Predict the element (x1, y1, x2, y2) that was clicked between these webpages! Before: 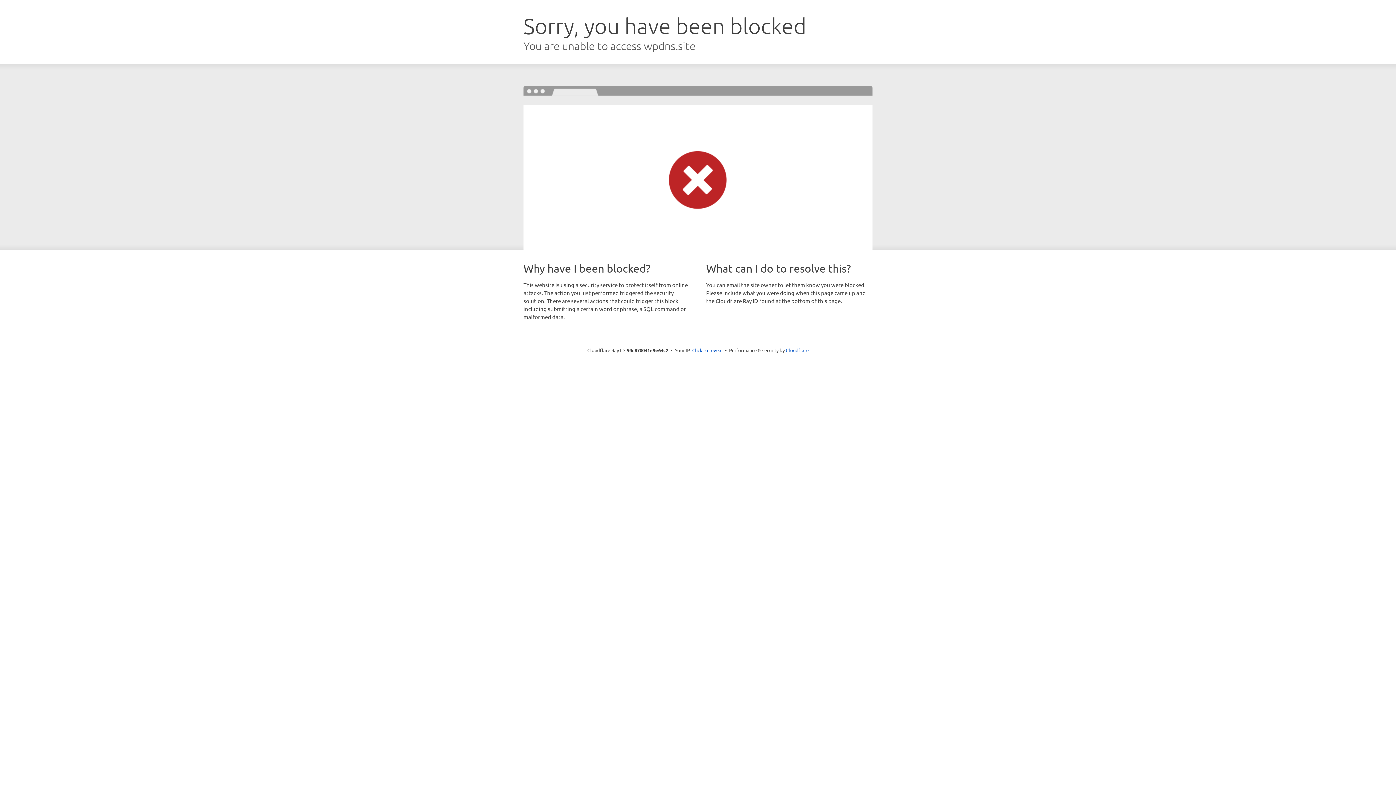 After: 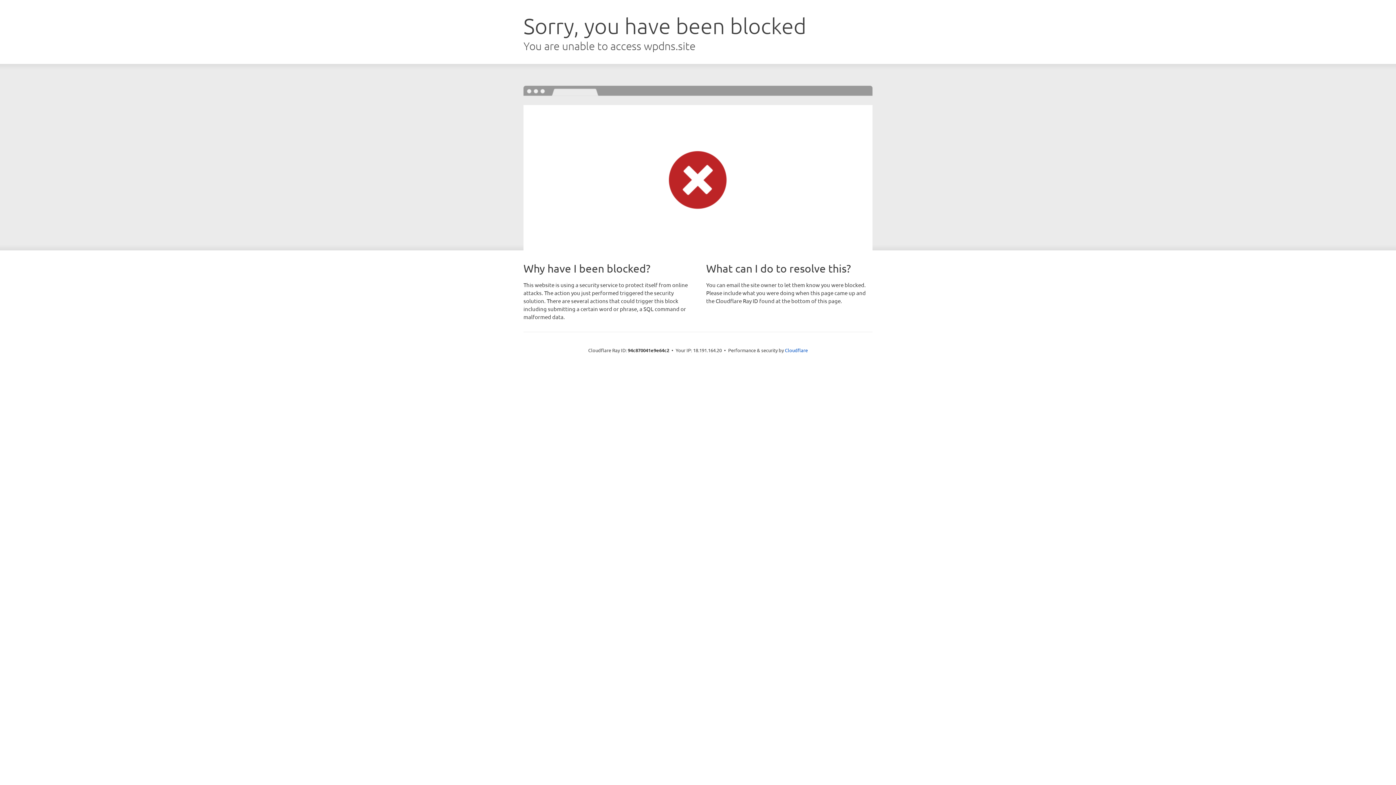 Action: label: Click to reveal bbox: (692, 346, 722, 353)